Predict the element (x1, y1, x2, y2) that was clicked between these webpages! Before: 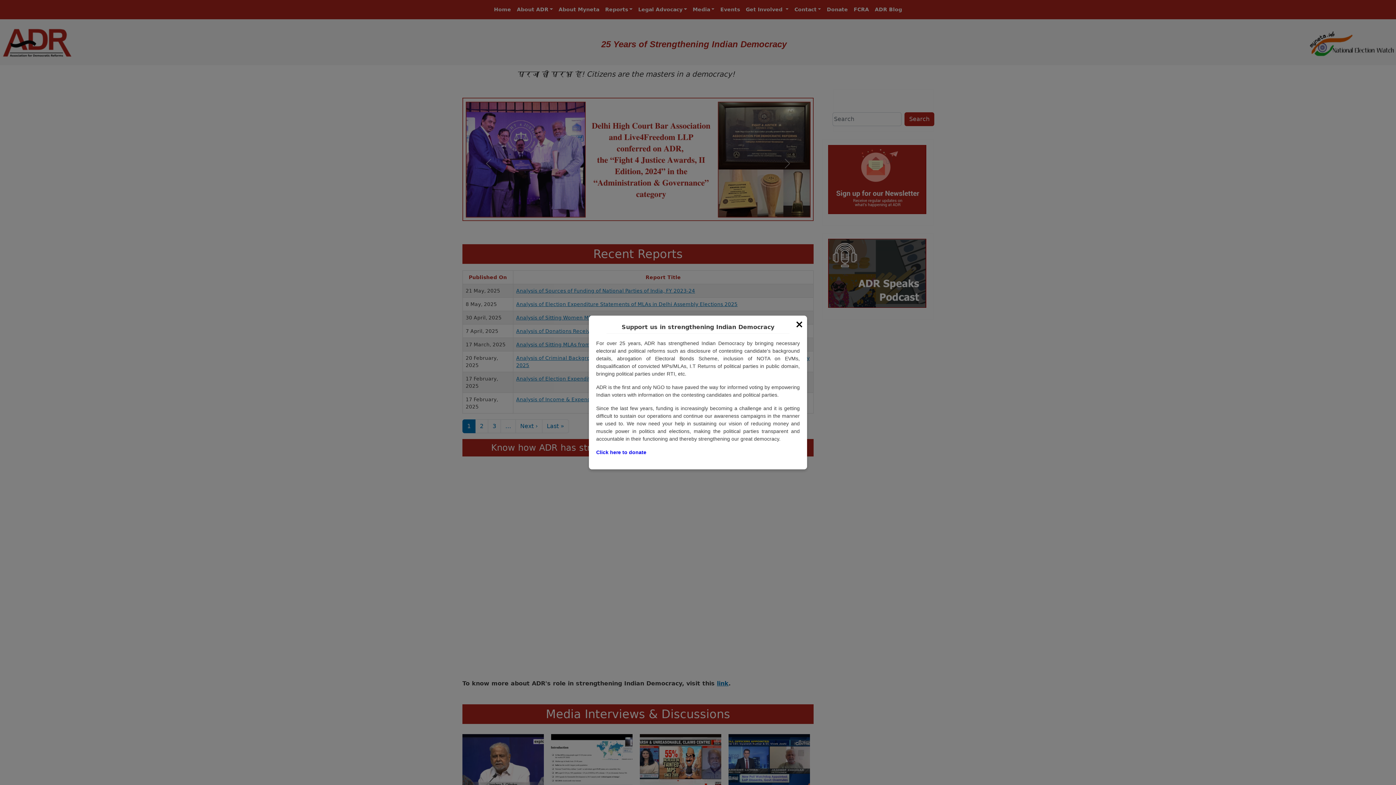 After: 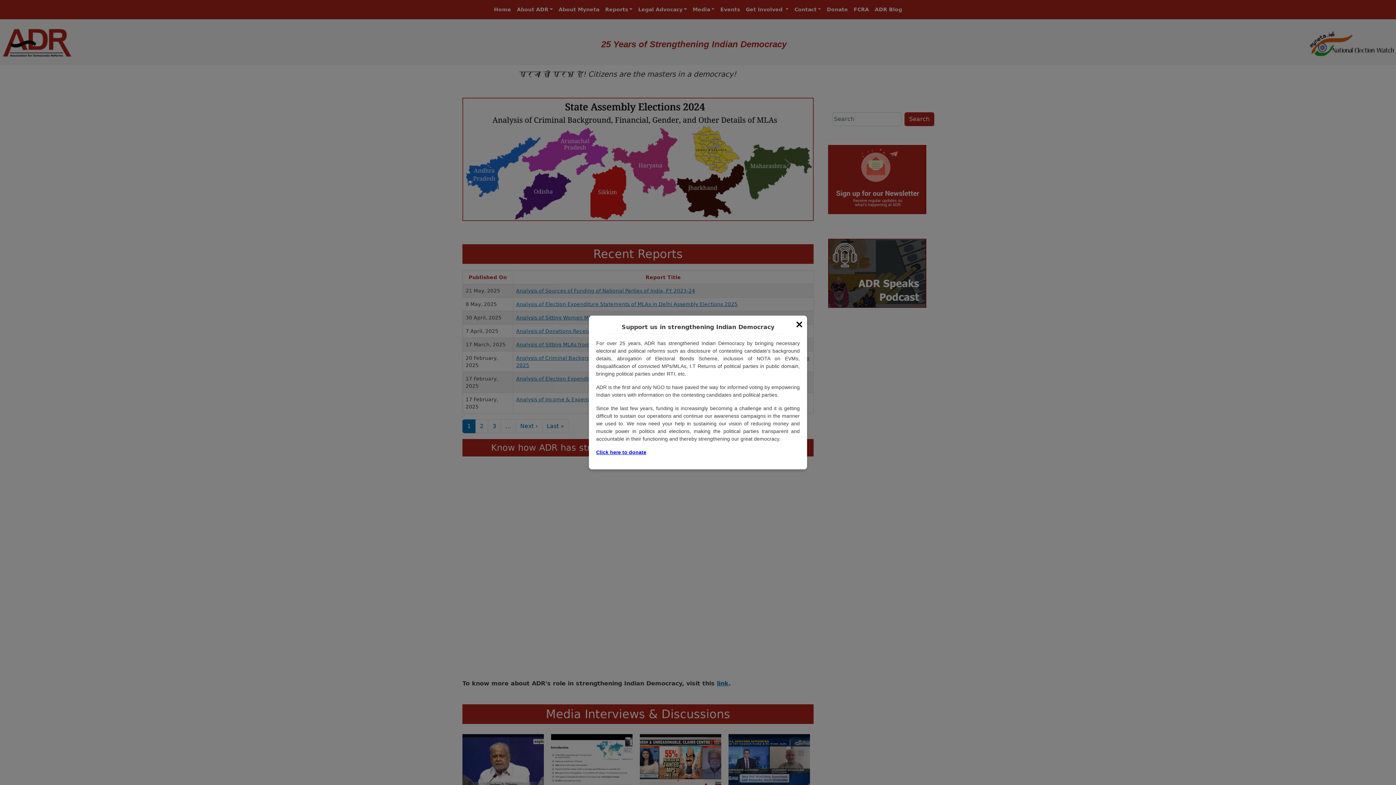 Action: bbox: (596, 449, 646, 455) label: Click here to donate